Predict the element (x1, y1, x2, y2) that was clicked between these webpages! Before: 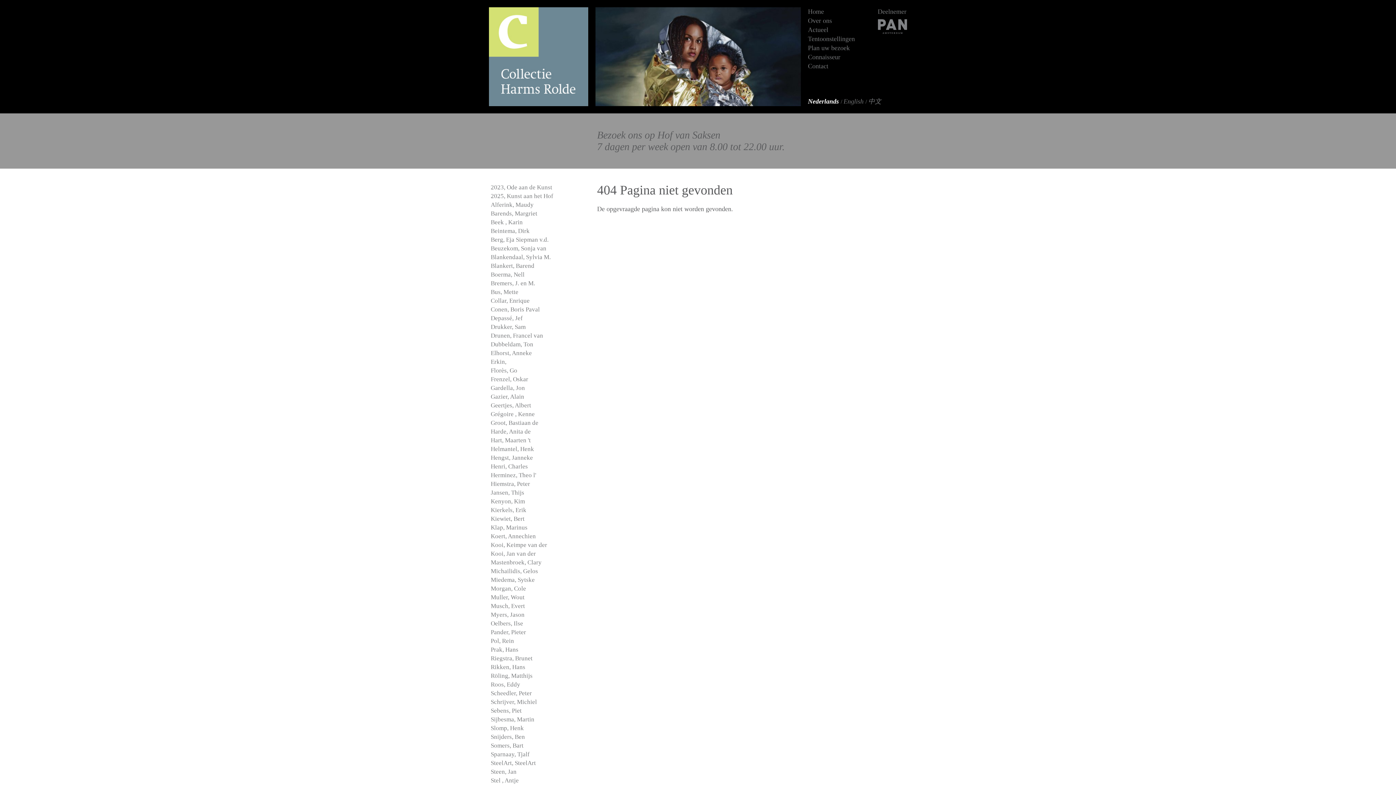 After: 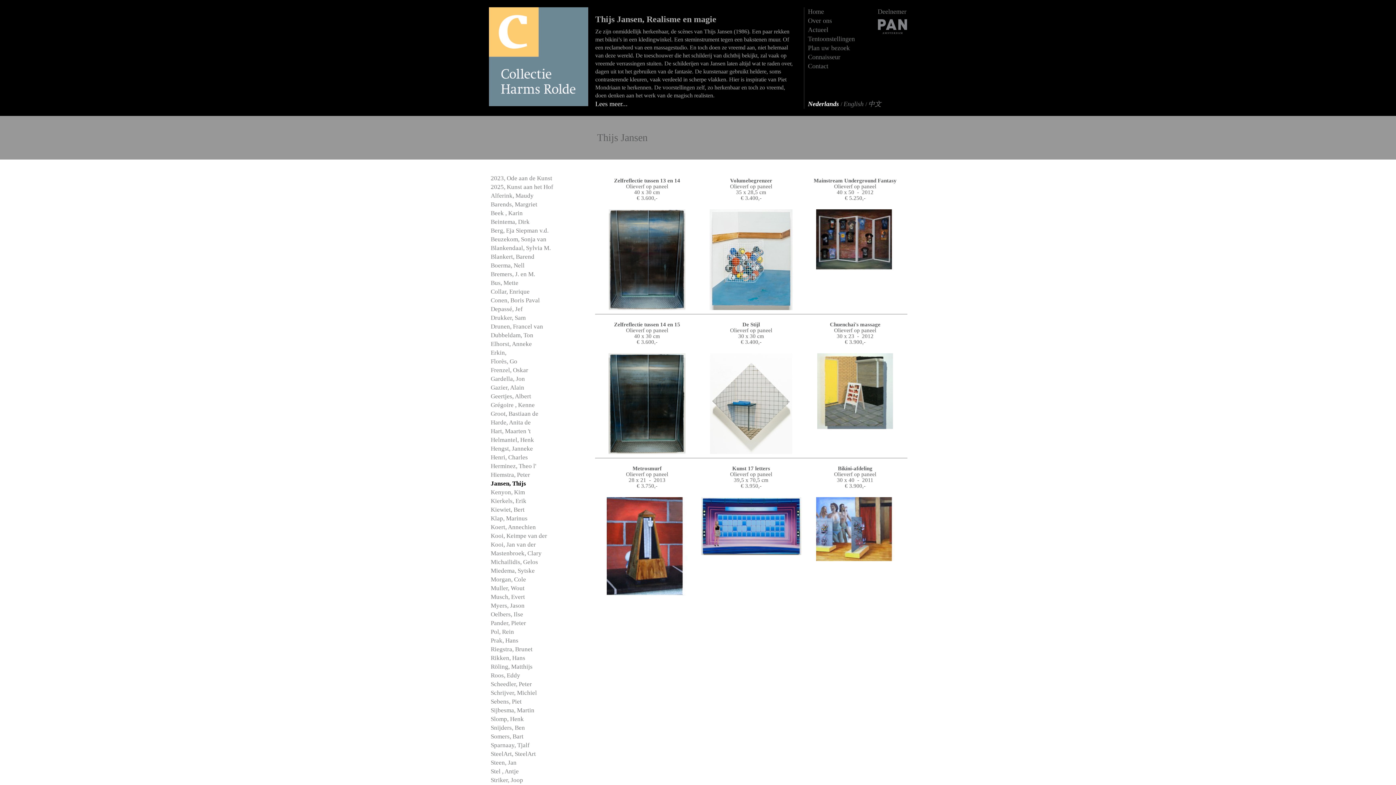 Action: bbox: (490, 489, 524, 496) label: Jansen, Thijs